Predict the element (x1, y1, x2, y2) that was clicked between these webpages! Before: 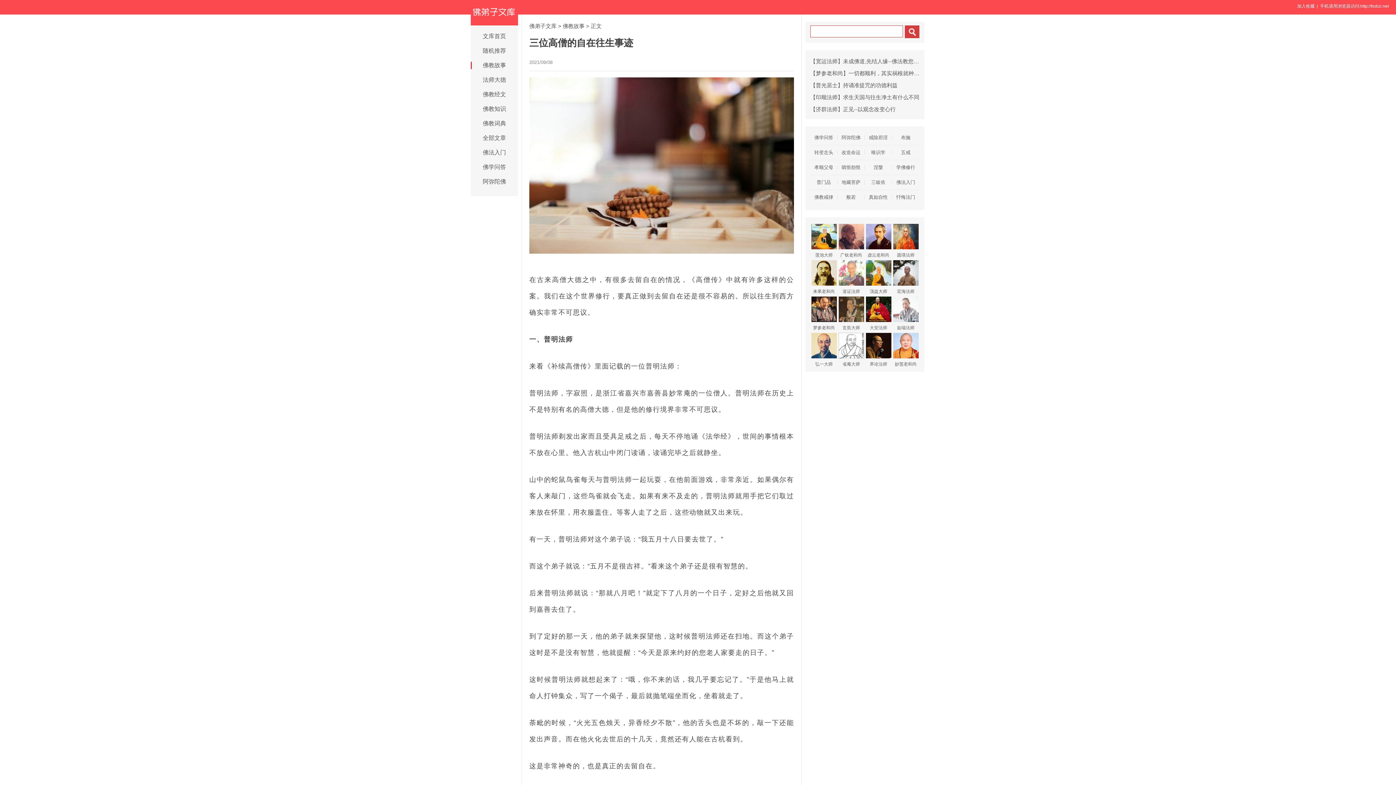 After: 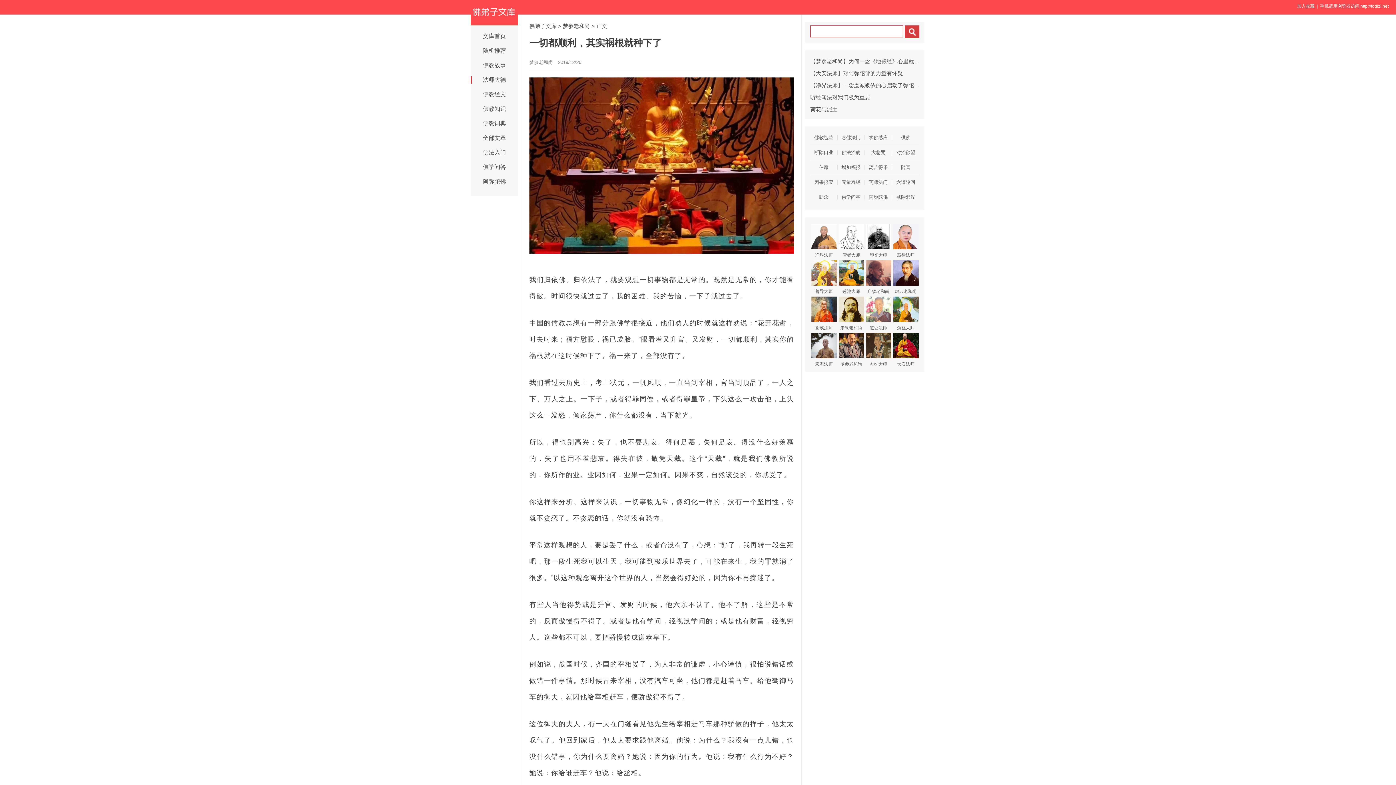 Action: bbox: (810, 70, 925, 76) label: 【梦参老和尚】一切都顺利，其实祸根就种下了